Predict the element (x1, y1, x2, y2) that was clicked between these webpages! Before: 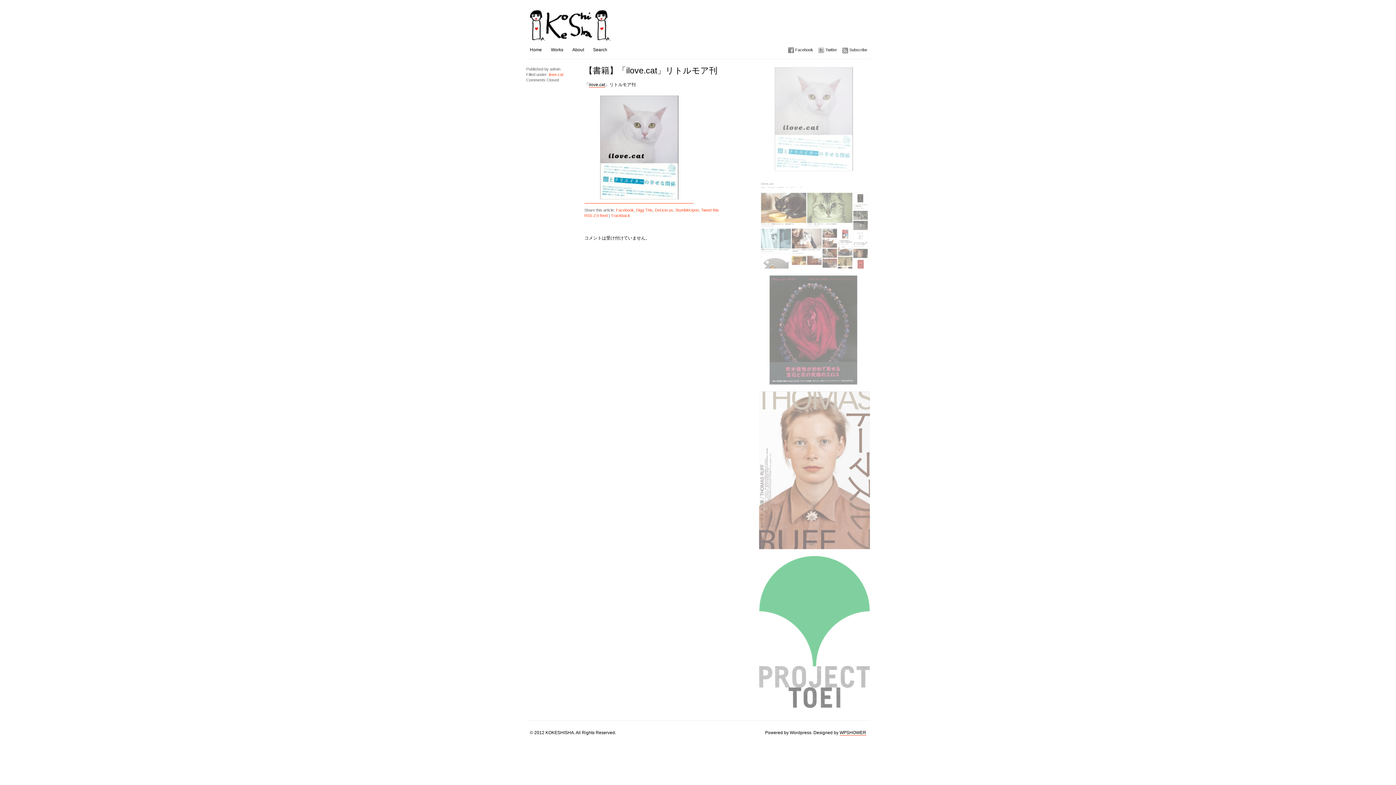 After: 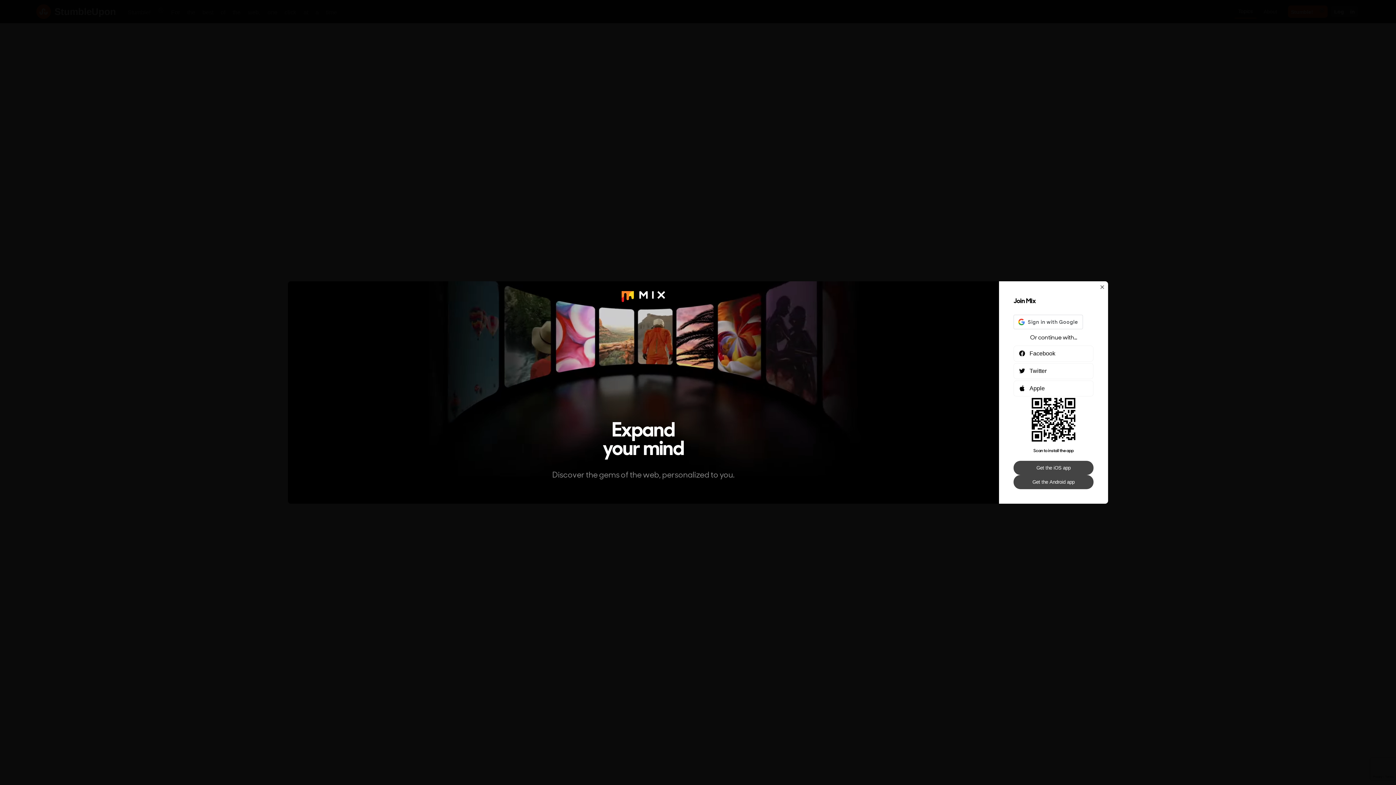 Action: label: StumbleUpon bbox: (675, 208, 699, 212)